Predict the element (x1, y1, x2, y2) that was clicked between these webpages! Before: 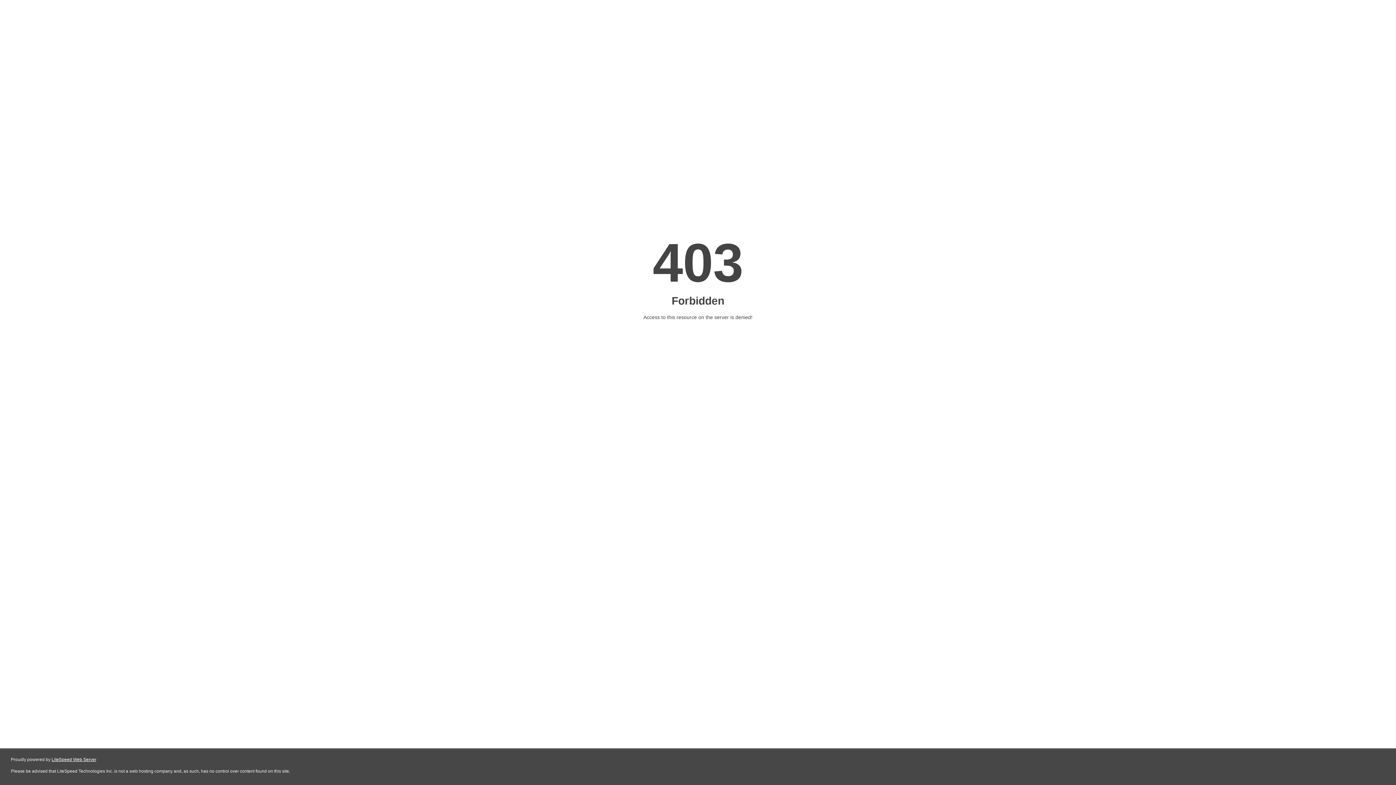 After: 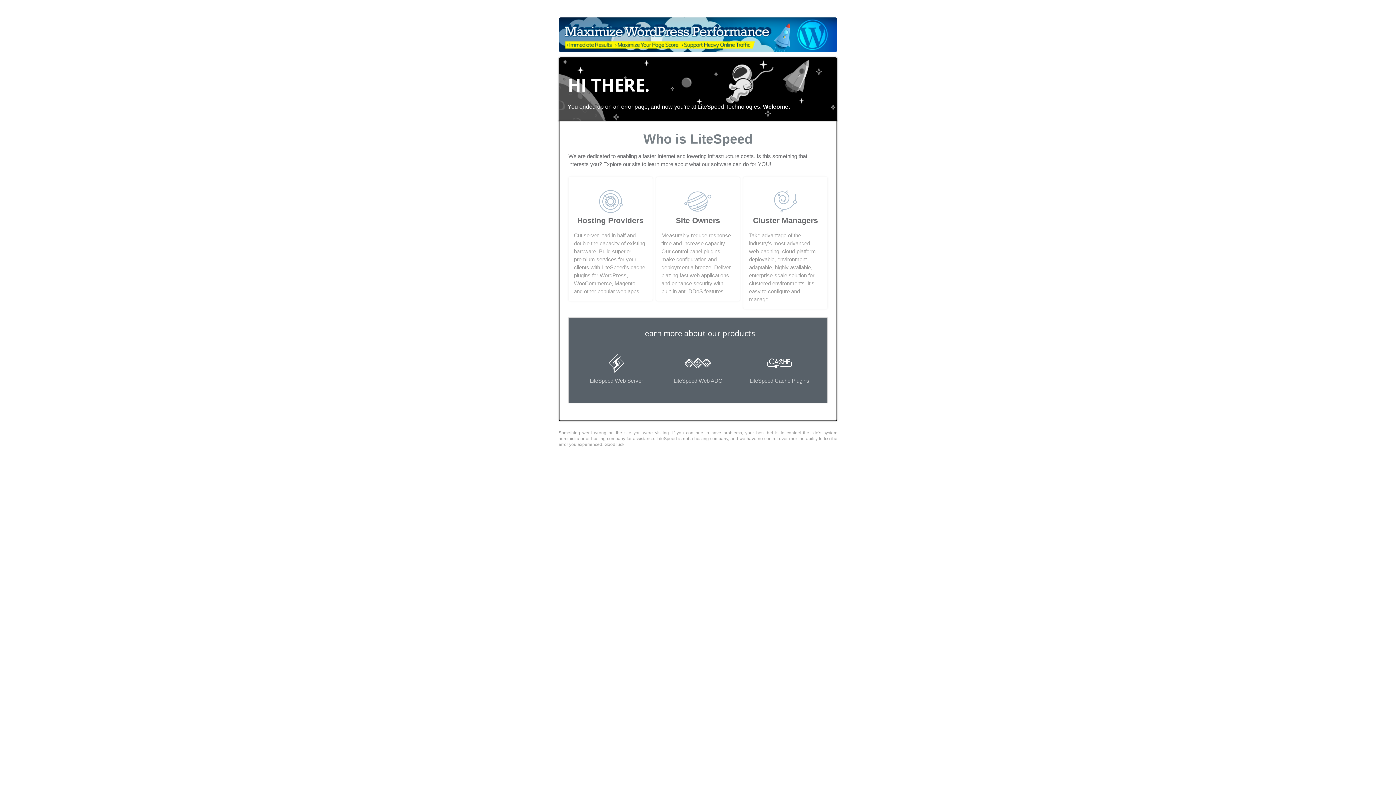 Action: bbox: (51, 757, 96, 762) label: LiteSpeed Web Server